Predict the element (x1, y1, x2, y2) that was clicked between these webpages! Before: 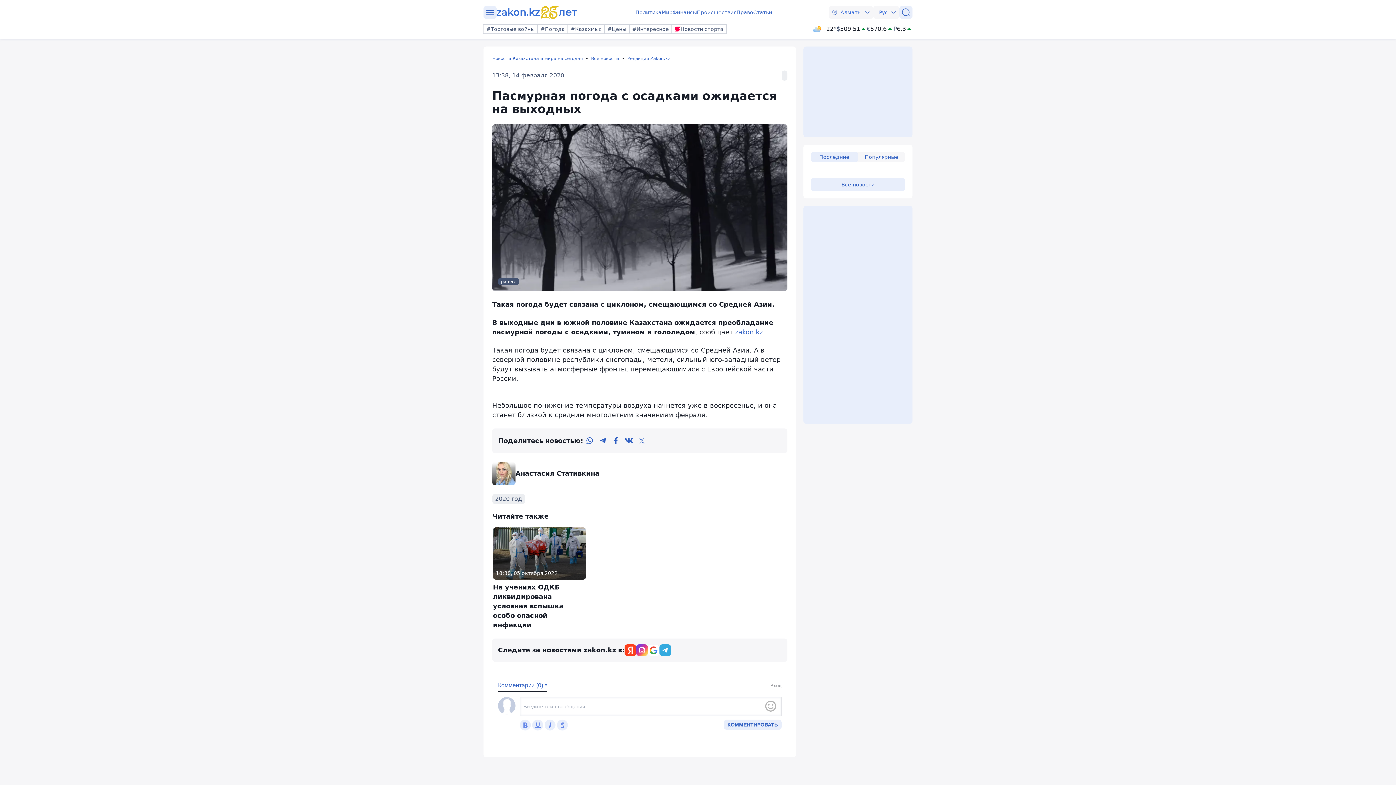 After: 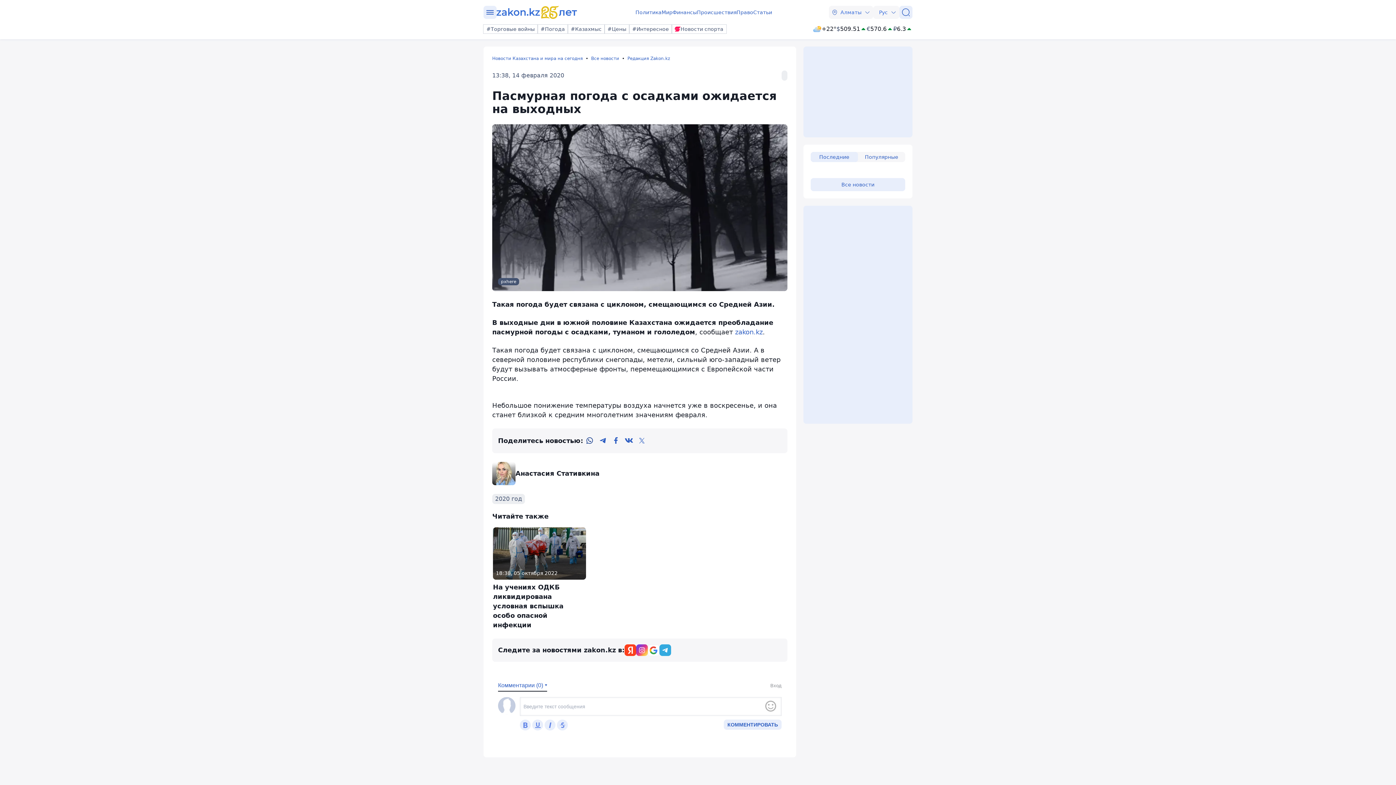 Action: label: whatsapp bbox: (583, 434, 596, 447)